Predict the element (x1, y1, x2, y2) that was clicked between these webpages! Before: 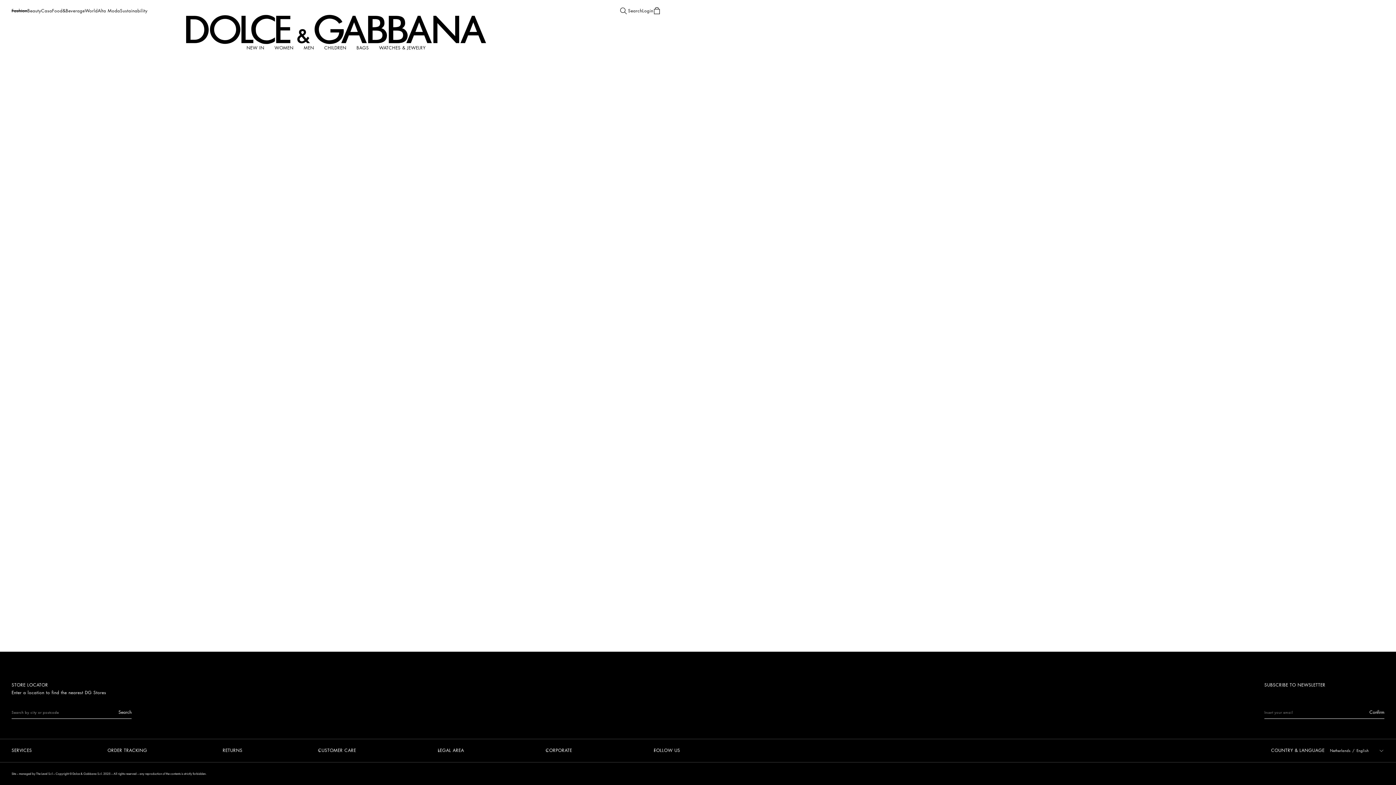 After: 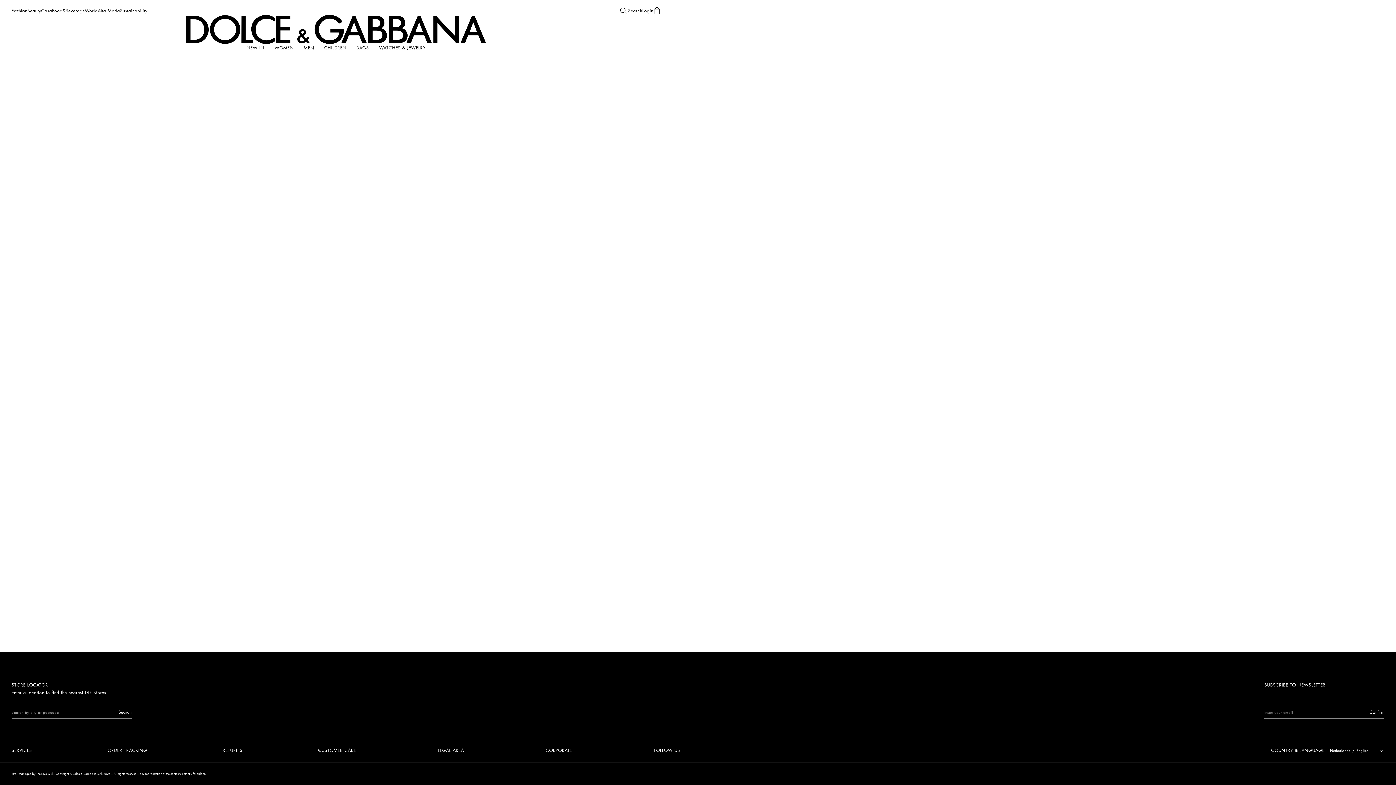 Action: bbox: (1369, 710, 1384, 715) label: Confirm